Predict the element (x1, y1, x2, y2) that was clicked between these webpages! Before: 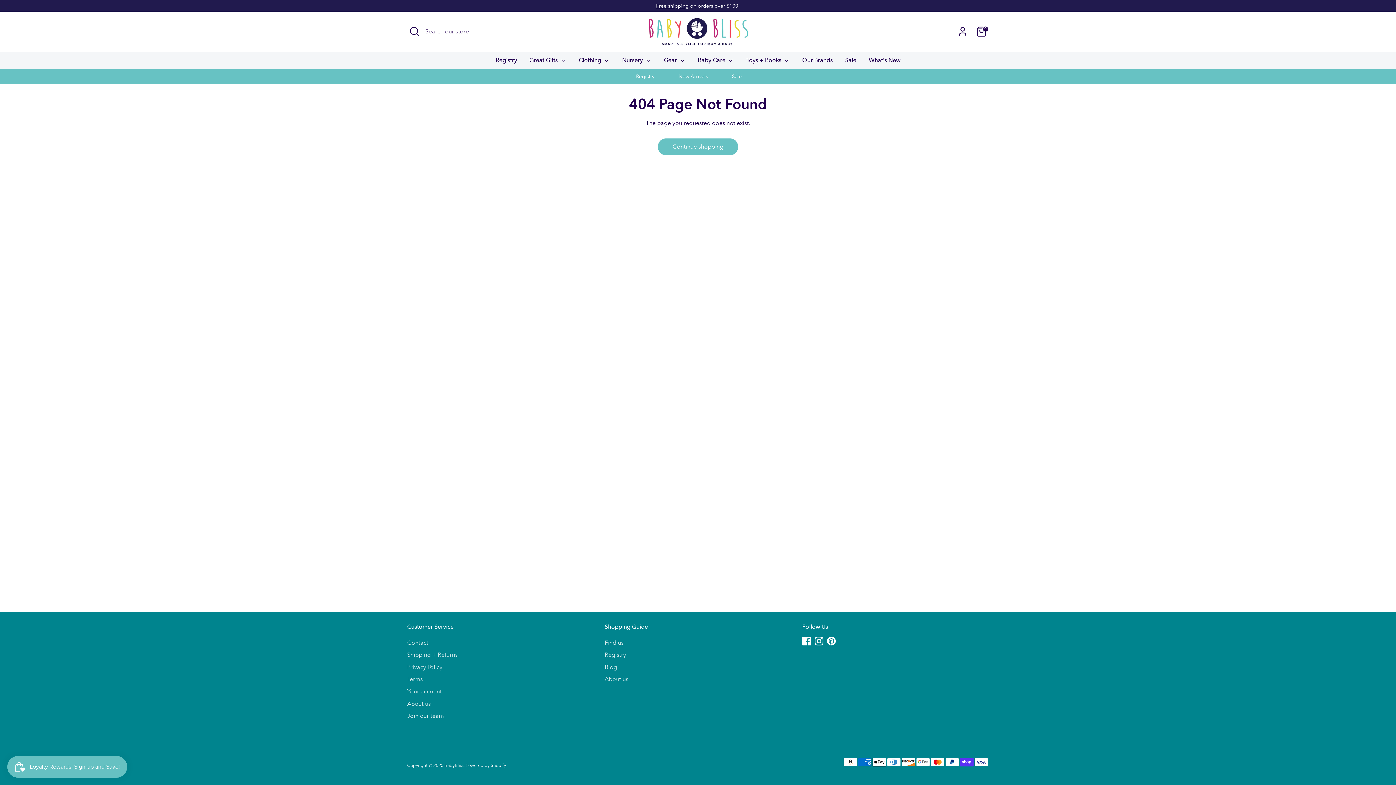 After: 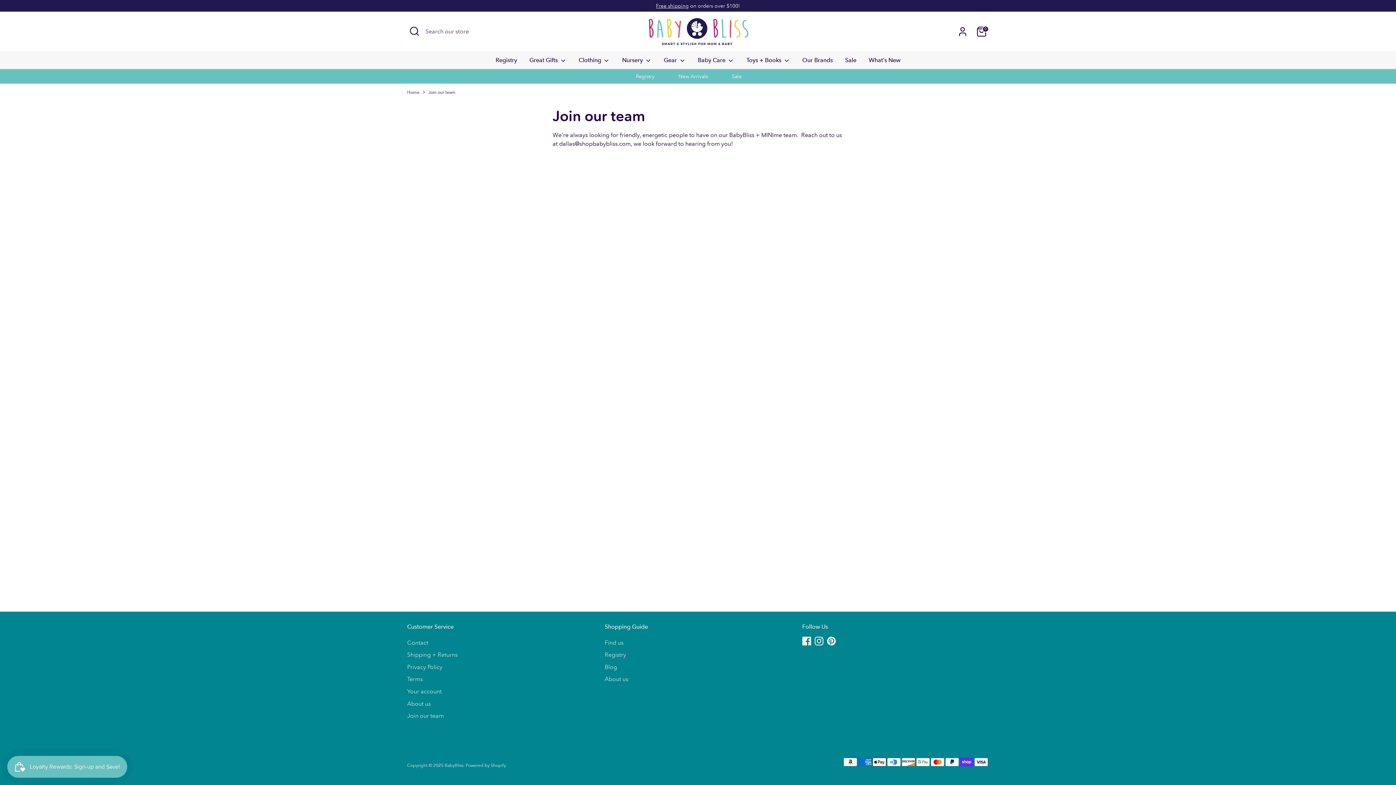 Action: label: Join our team bbox: (407, 712, 444, 719)